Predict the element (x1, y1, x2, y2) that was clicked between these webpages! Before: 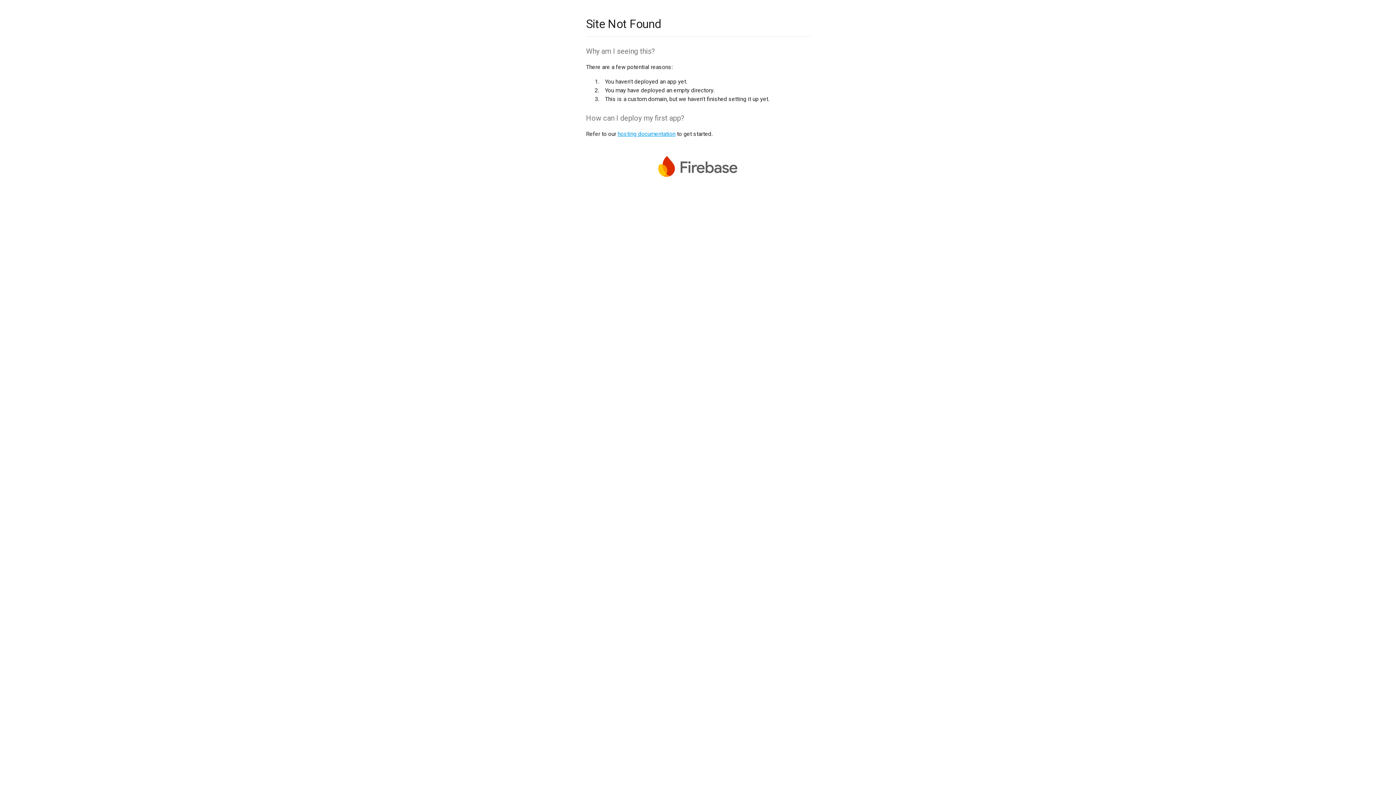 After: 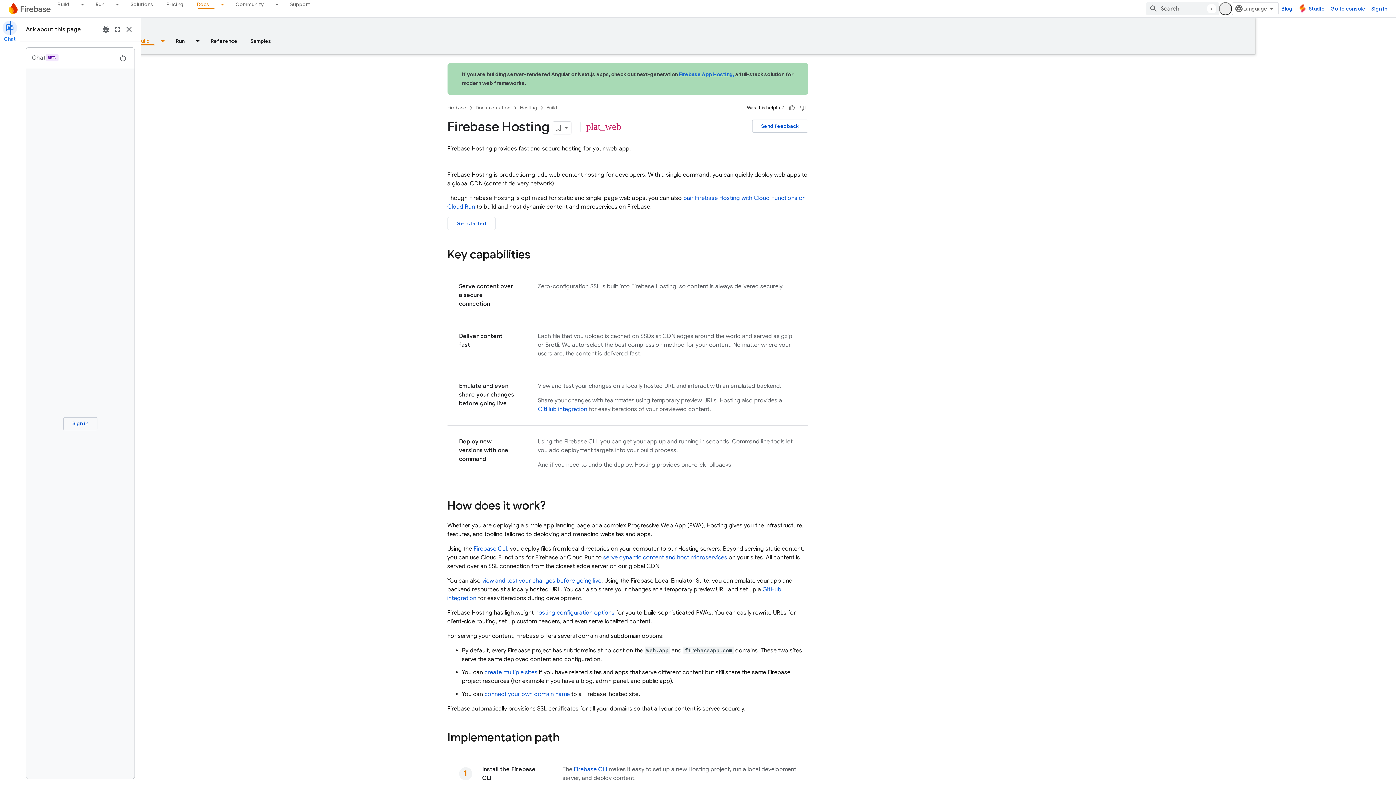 Action: label: hosting documentation bbox: (617, 130, 675, 137)